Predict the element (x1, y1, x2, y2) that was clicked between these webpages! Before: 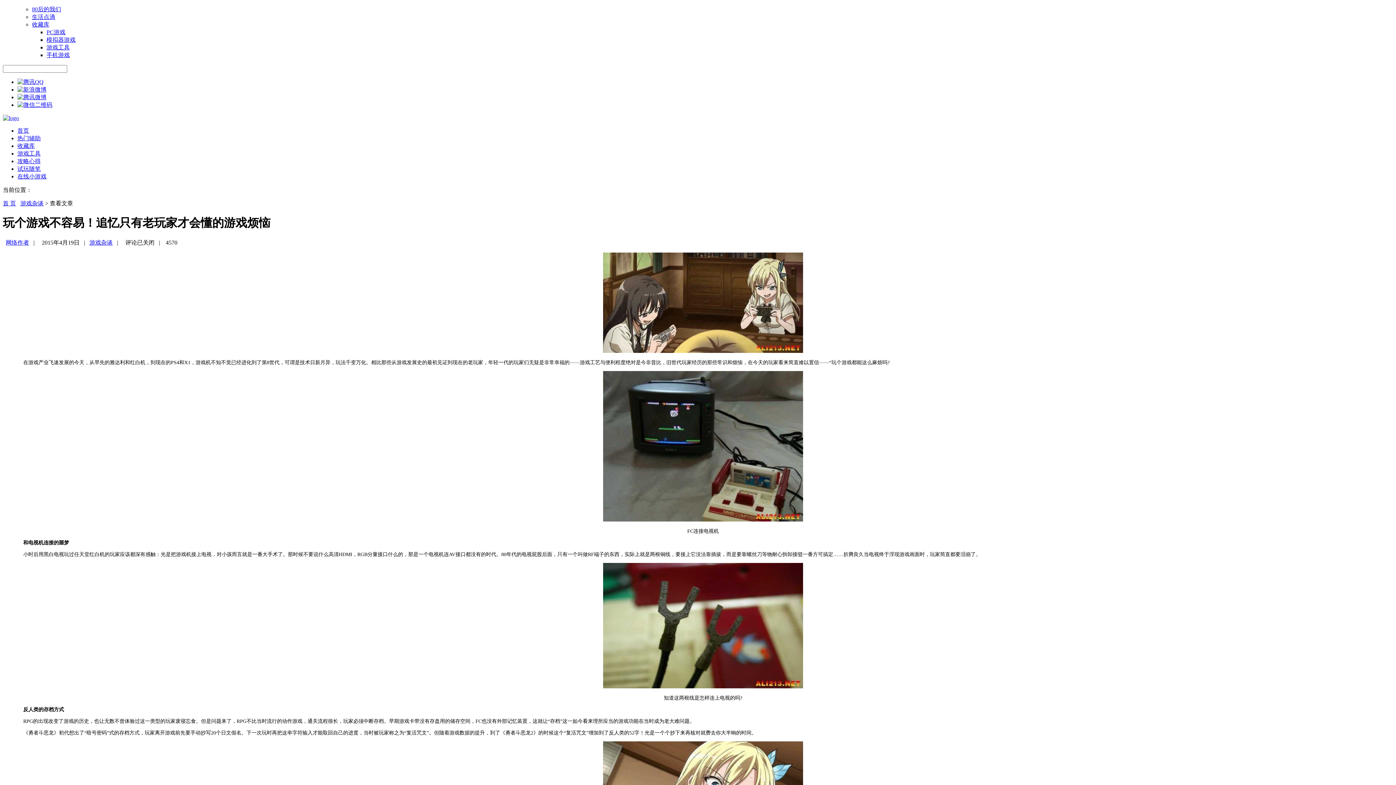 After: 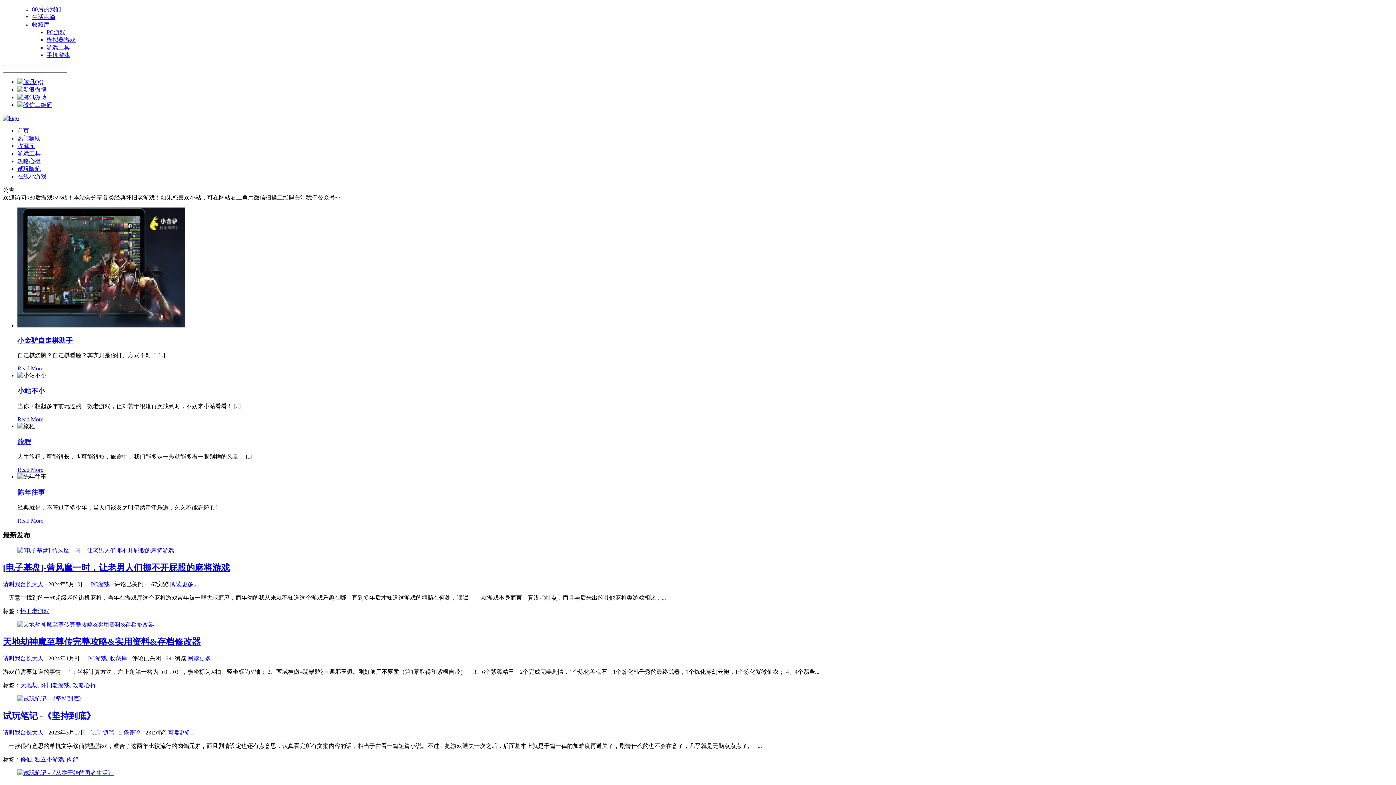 Action: bbox: (17, 127, 29, 133) label: 首页